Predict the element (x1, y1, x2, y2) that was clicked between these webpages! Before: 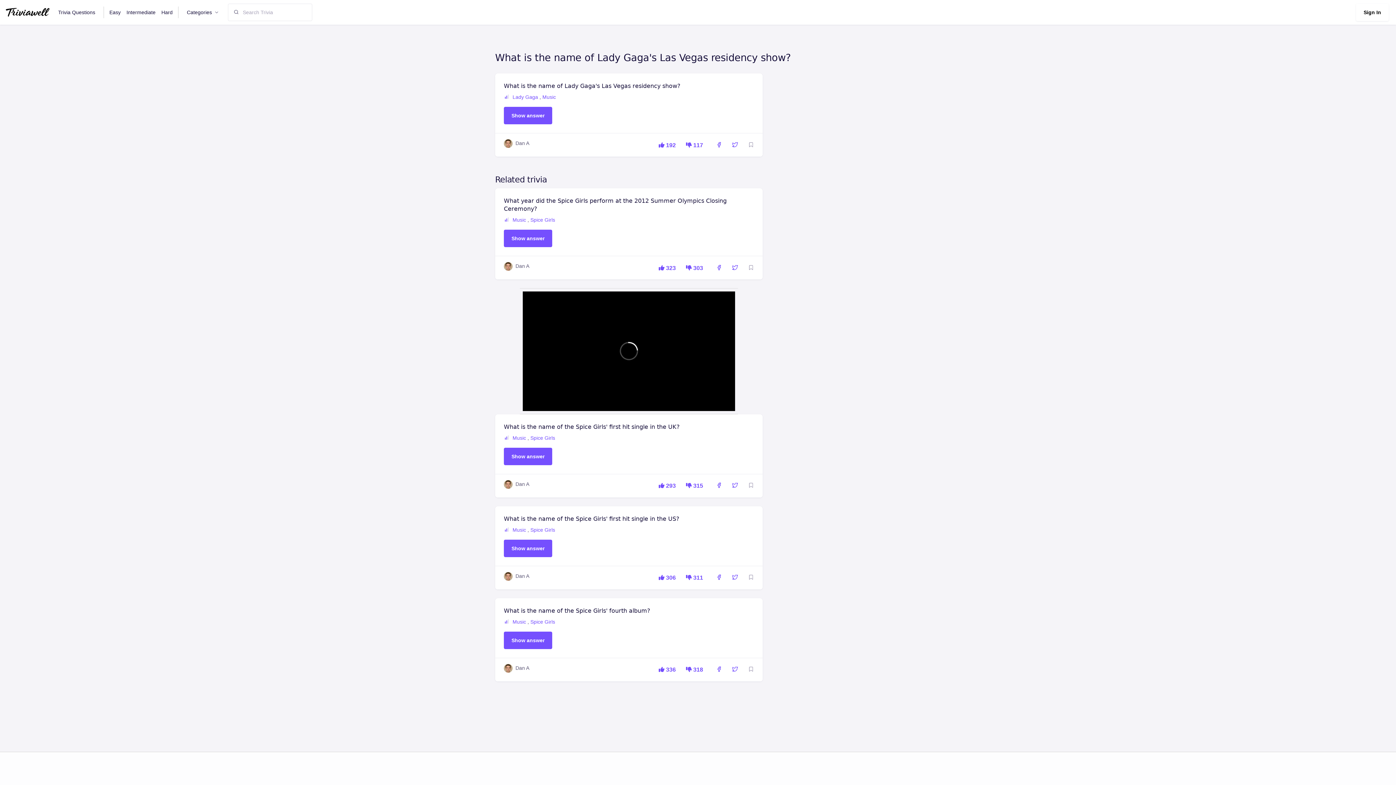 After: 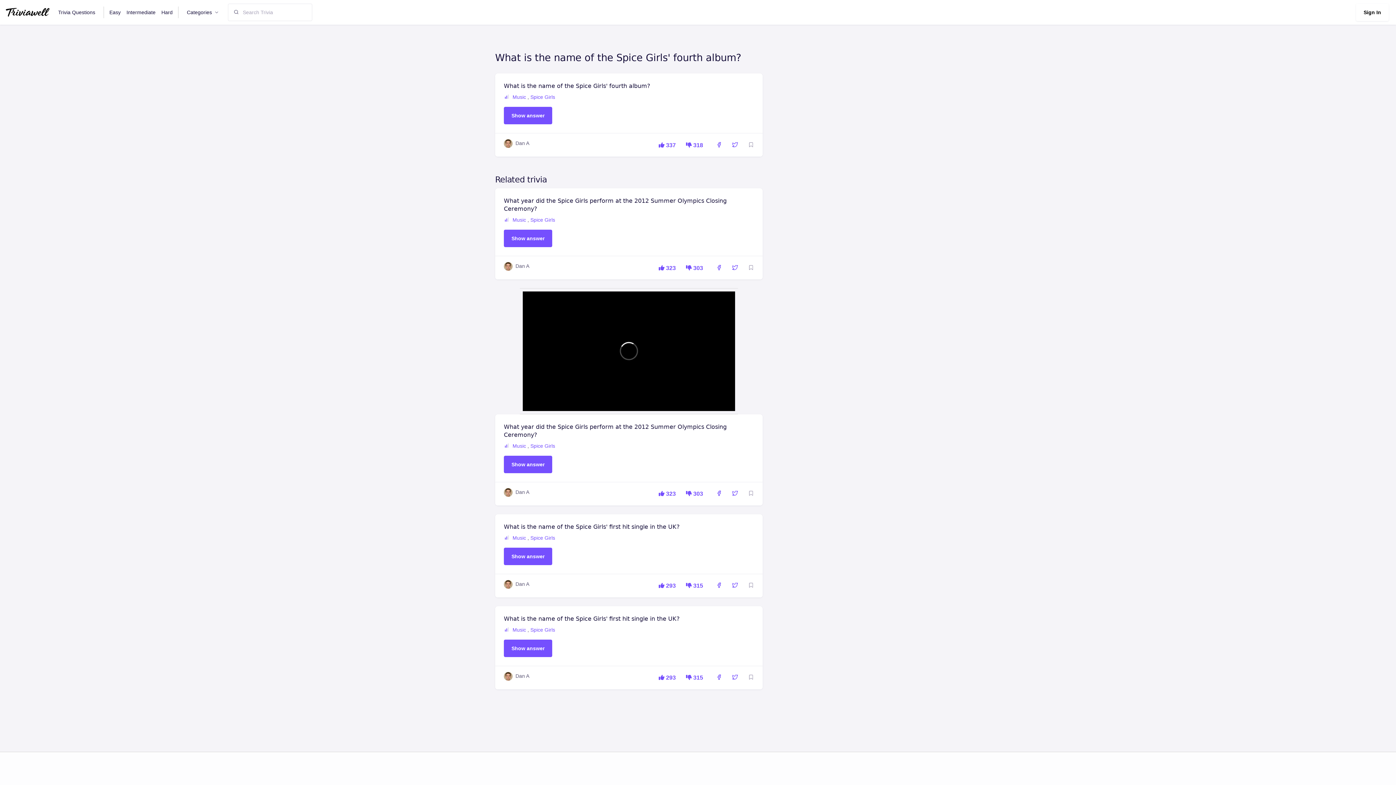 Action: bbox: (656, 628, 680, 640) label:  336 